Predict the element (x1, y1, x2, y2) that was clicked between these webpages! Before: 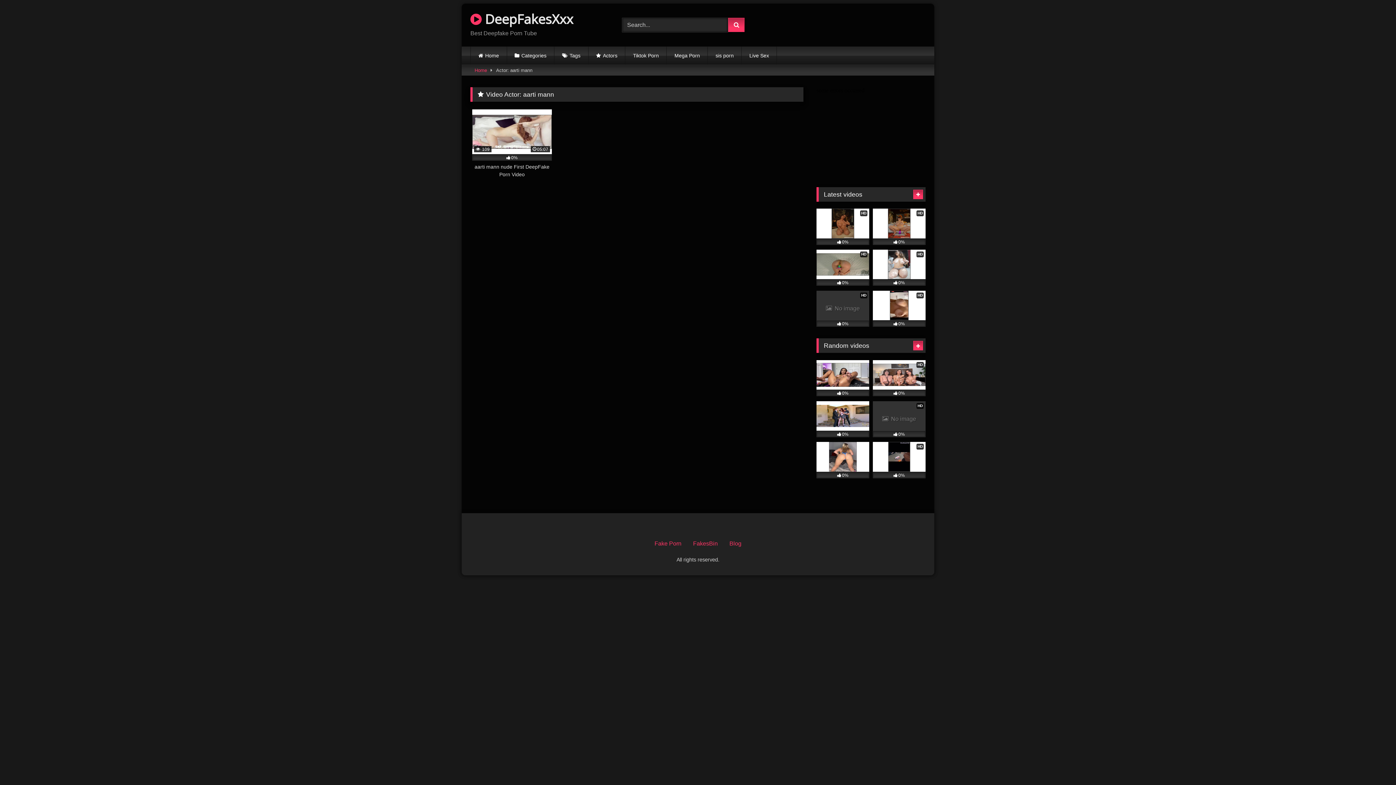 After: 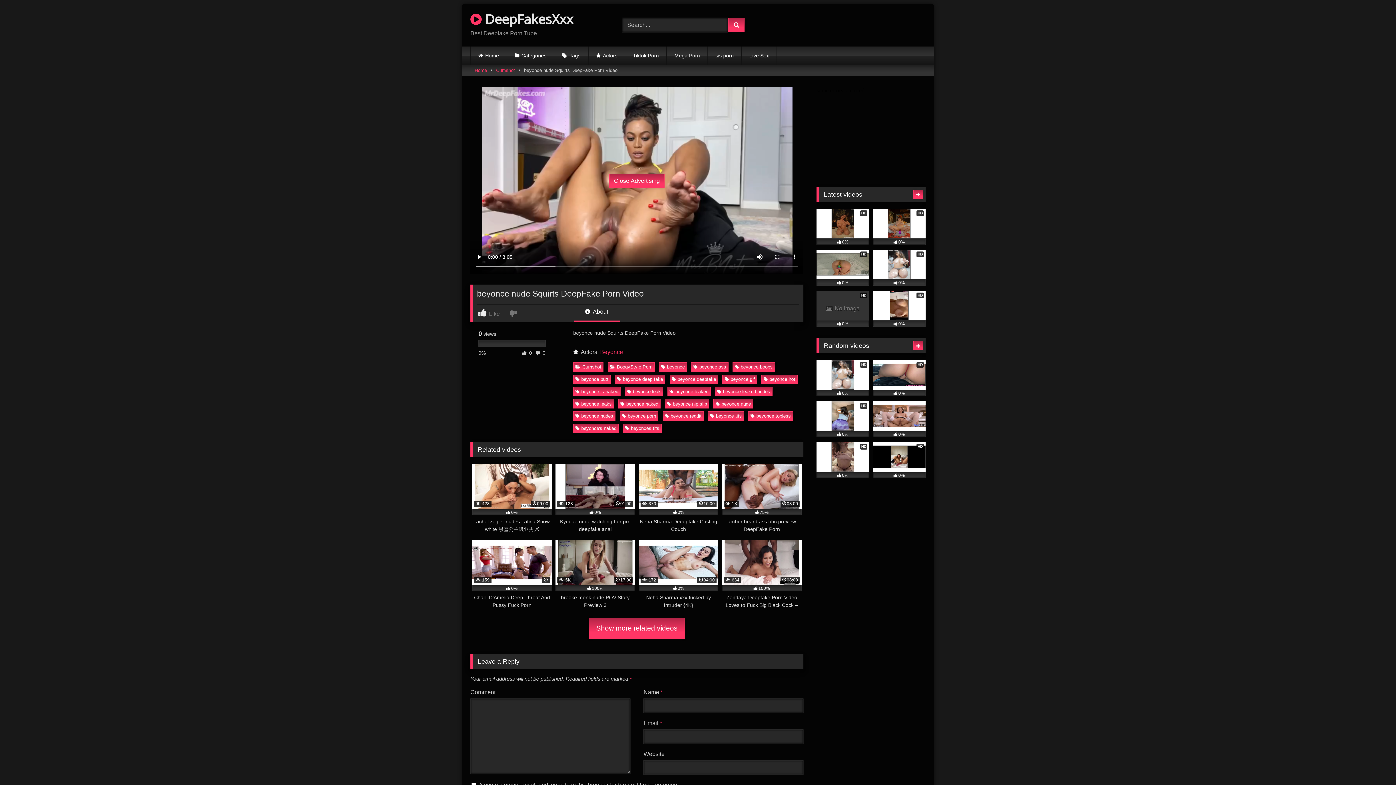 Action: bbox: (816, 360, 869, 396) label: 0%